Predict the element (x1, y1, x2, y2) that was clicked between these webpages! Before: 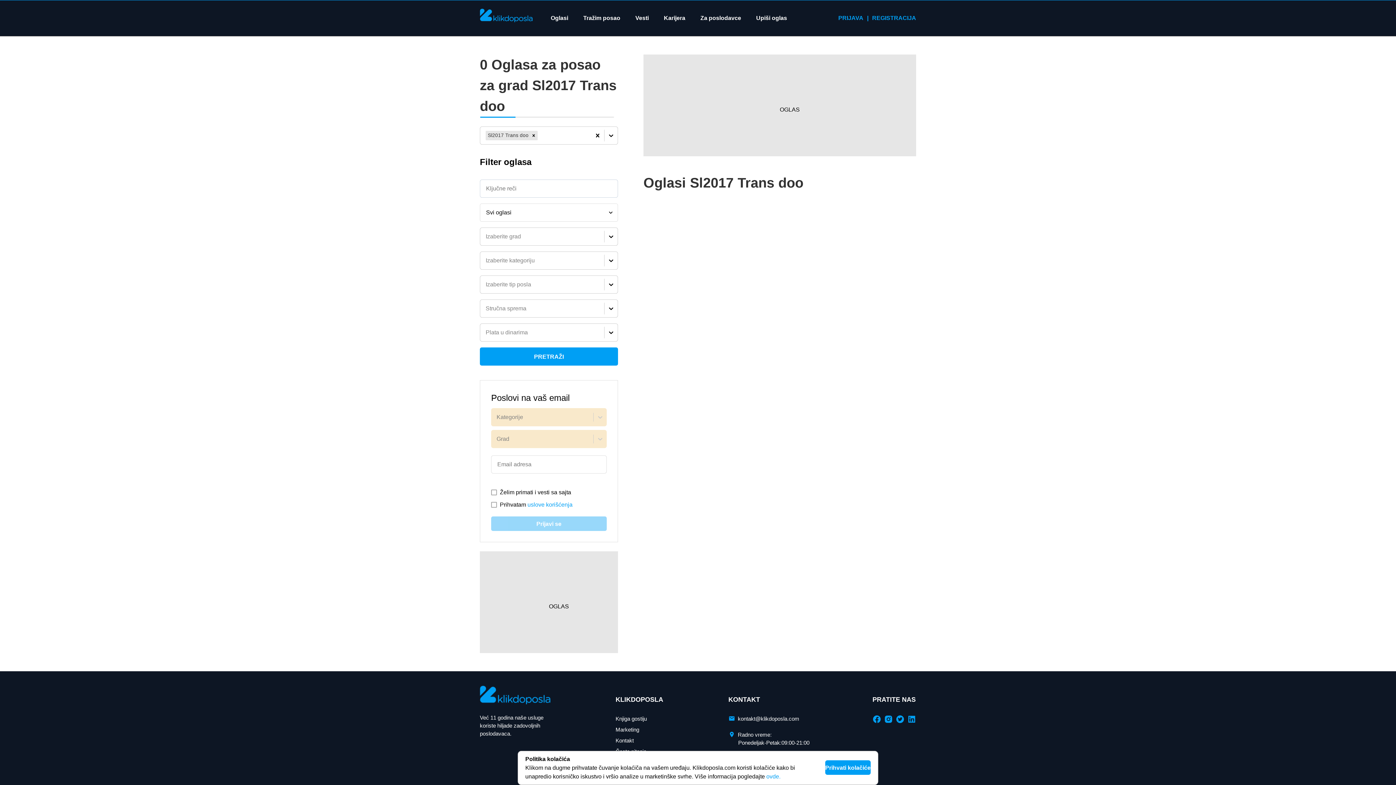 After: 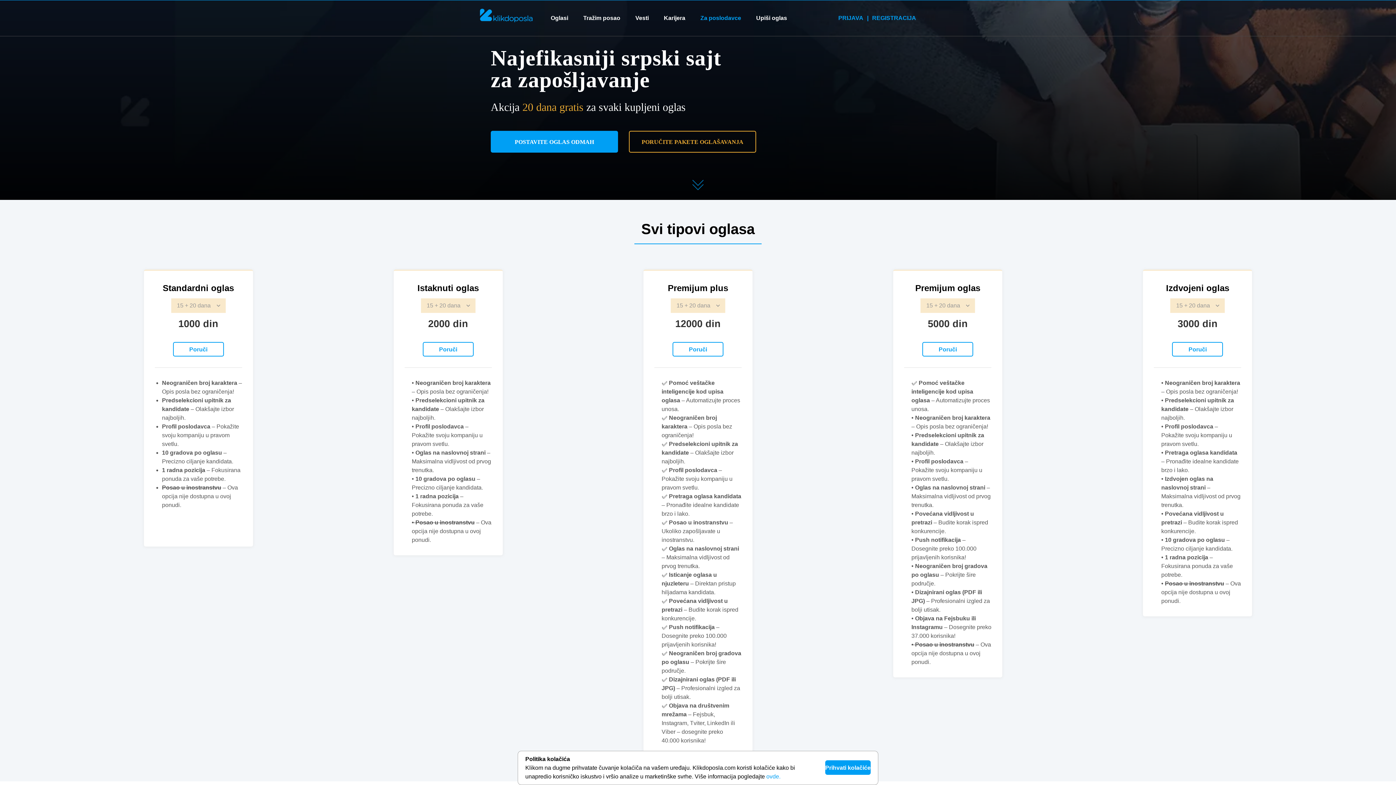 Action: label: Za poslodavce bbox: (700, 13, 741, 22)